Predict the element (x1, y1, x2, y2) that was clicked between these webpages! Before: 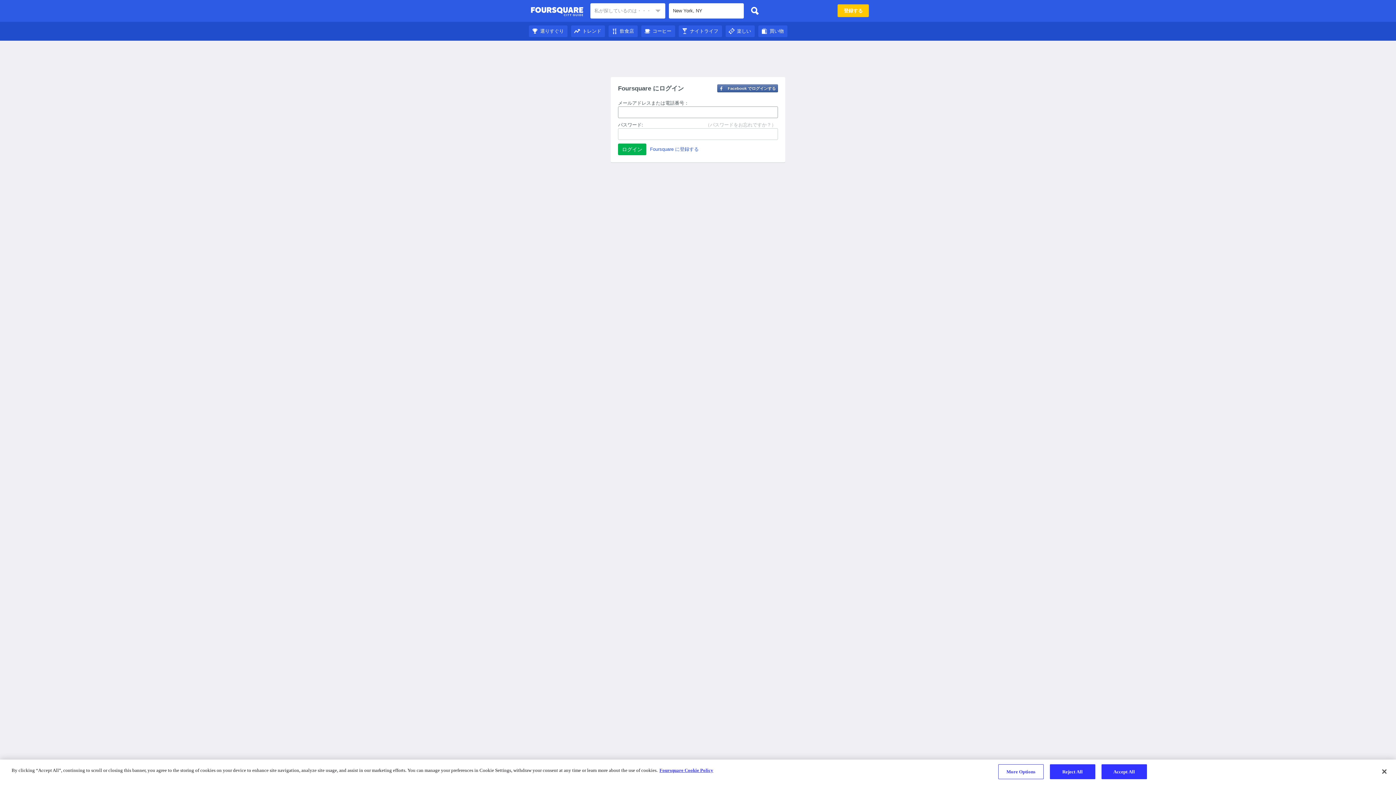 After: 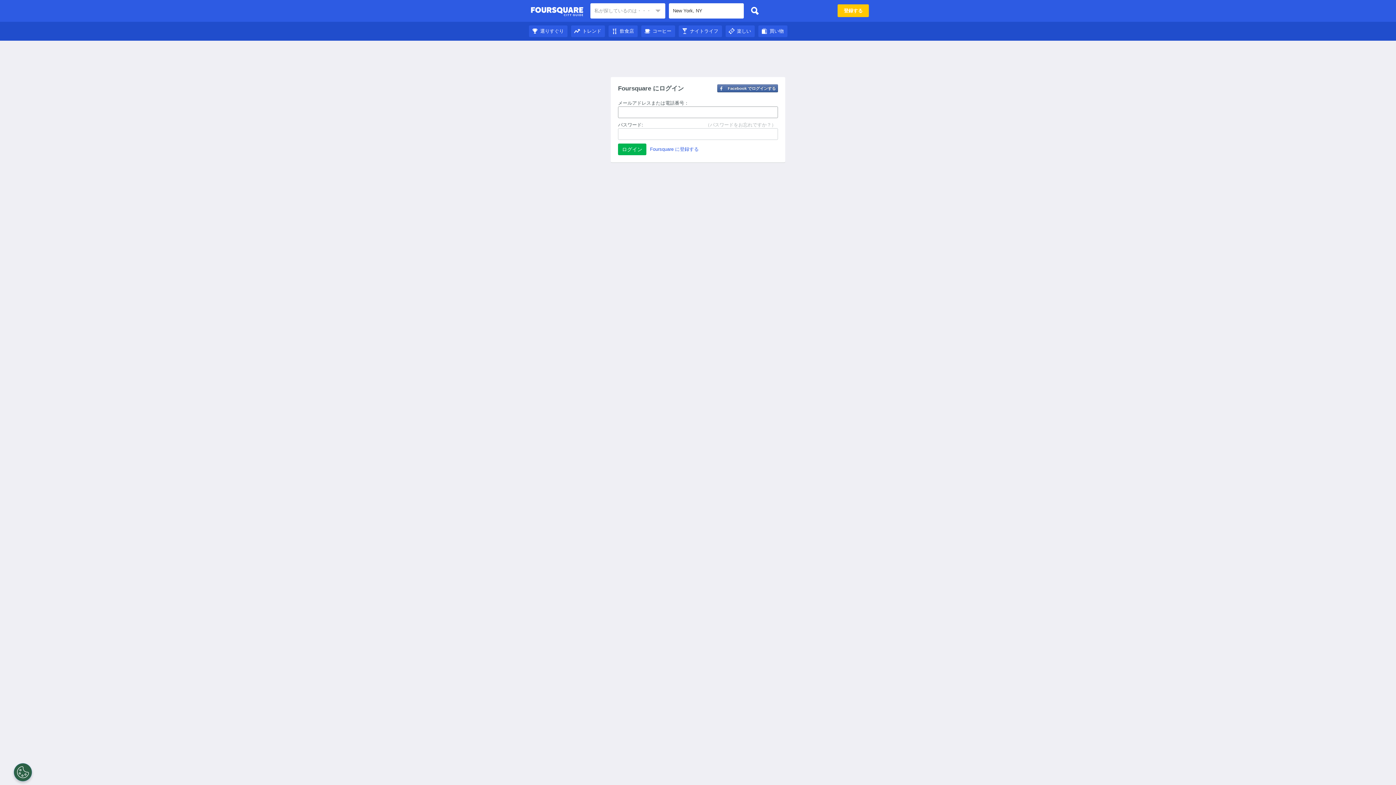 Action: bbox: (641, 28, 675, 33) label: コーヒー